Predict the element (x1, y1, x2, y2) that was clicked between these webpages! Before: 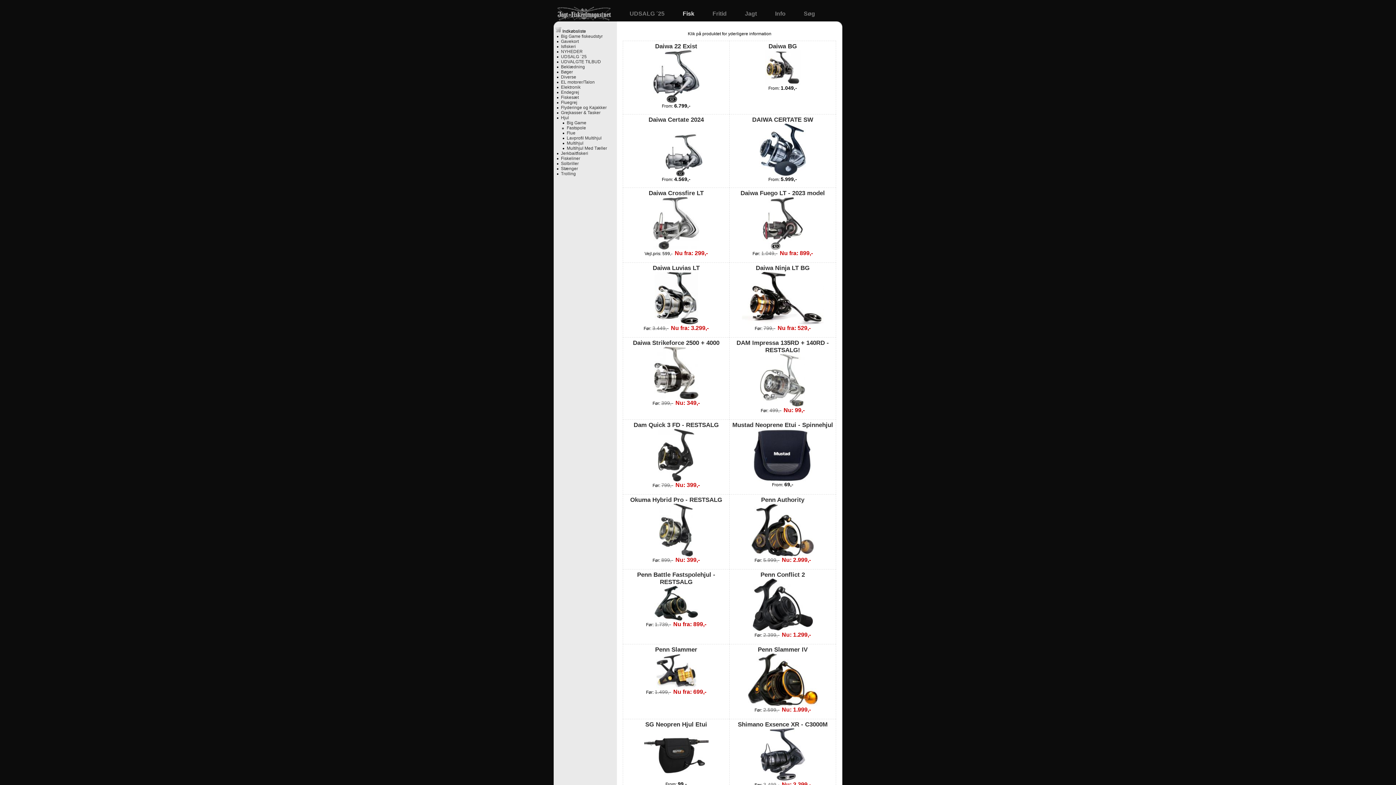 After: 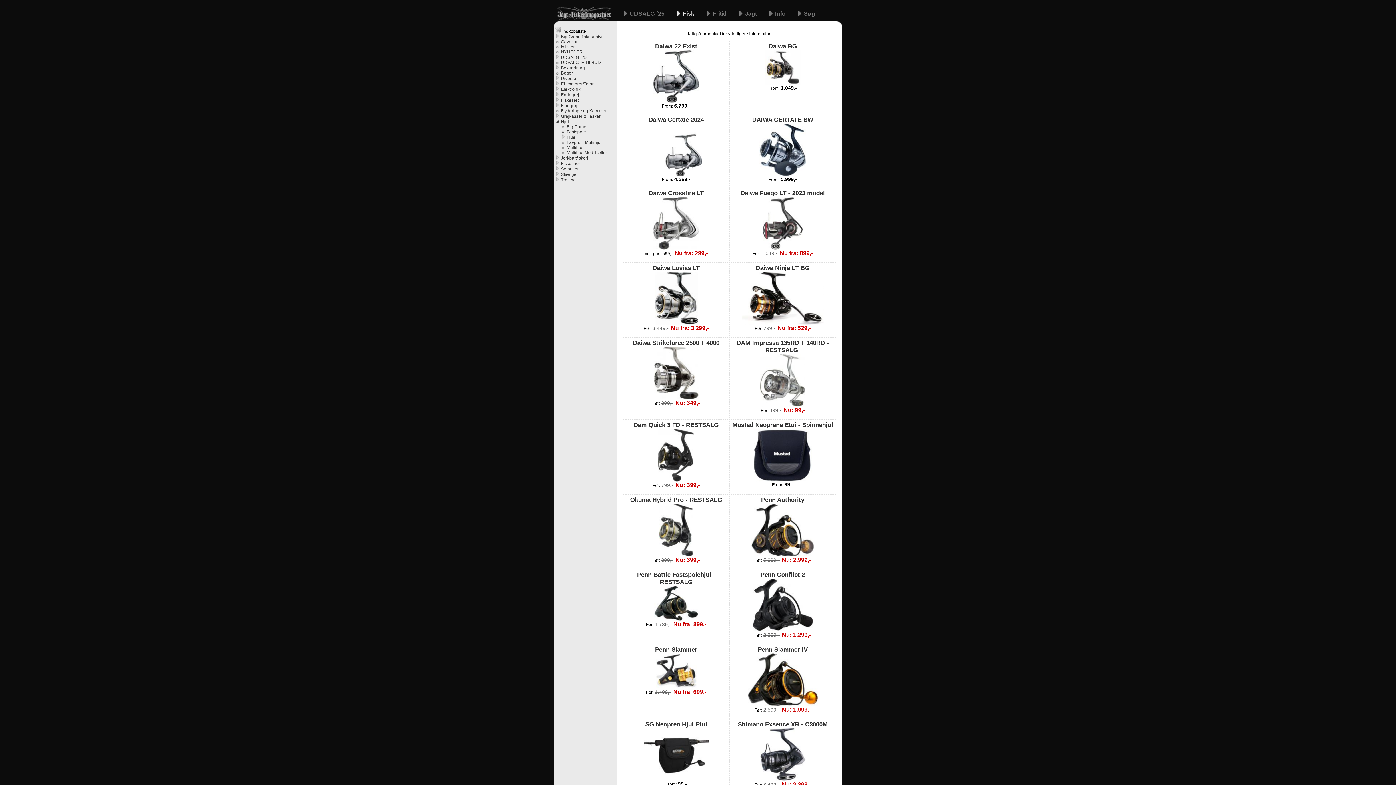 Action: label: Fastspole bbox: (566, 125, 617, 130)